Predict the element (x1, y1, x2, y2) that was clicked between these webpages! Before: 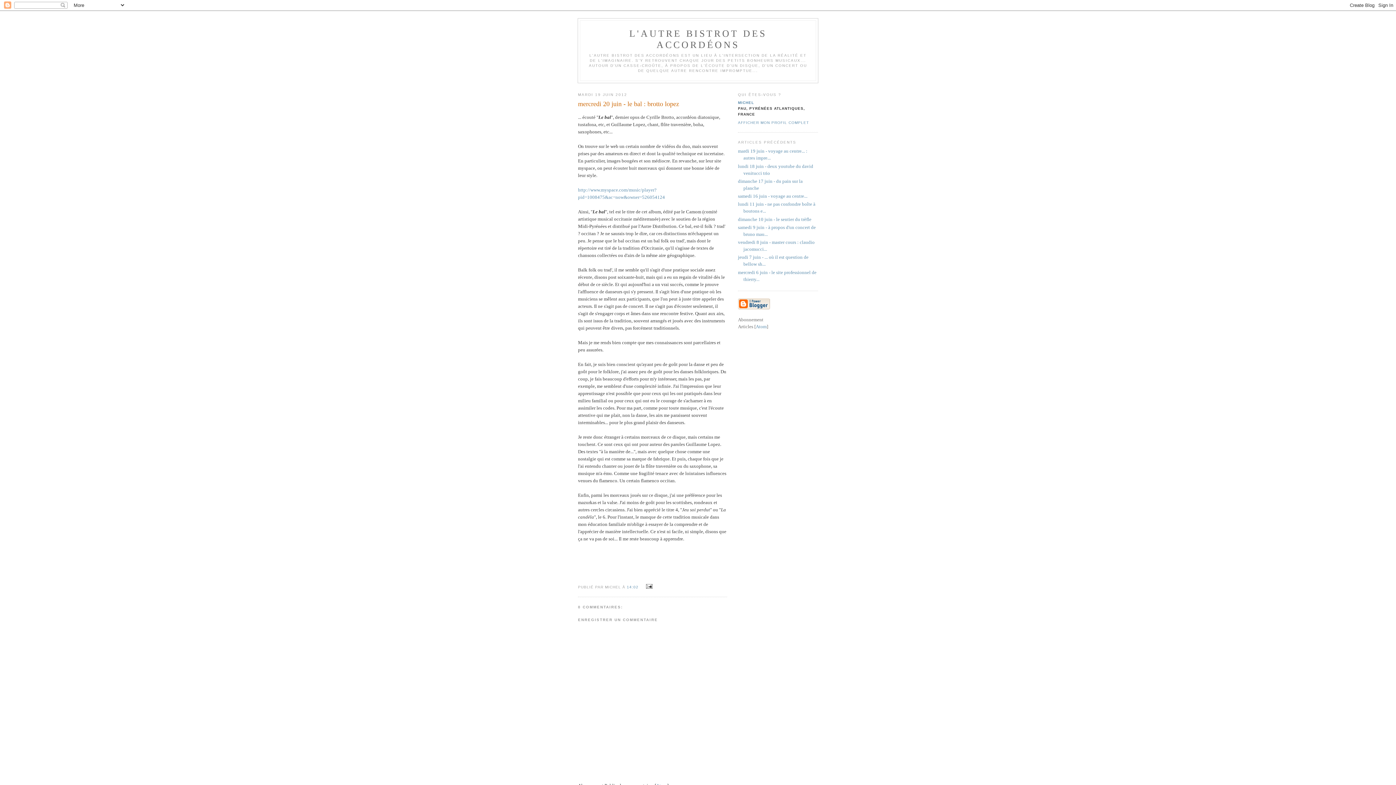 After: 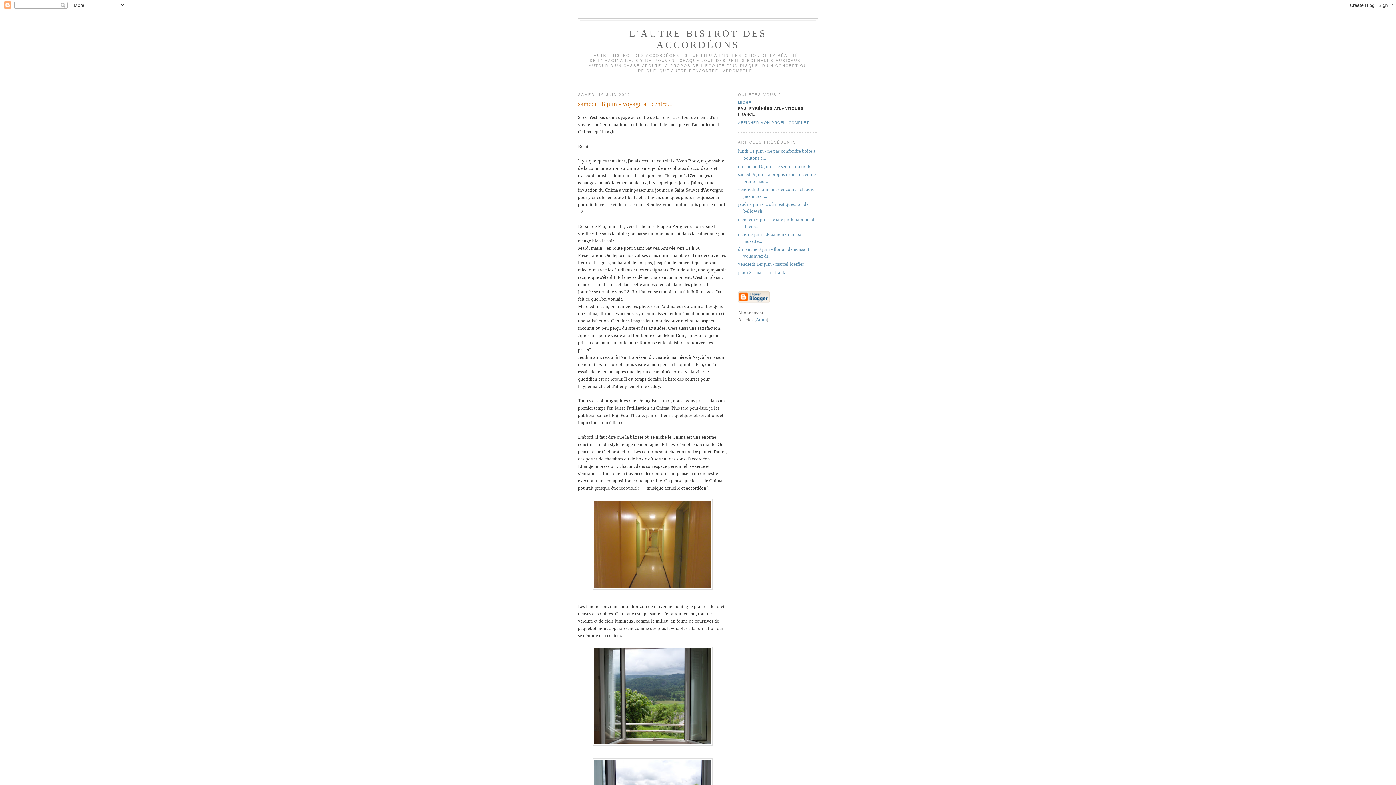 Action: bbox: (738, 193, 807, 198) label: samedi 16 juin - voyage au centre...